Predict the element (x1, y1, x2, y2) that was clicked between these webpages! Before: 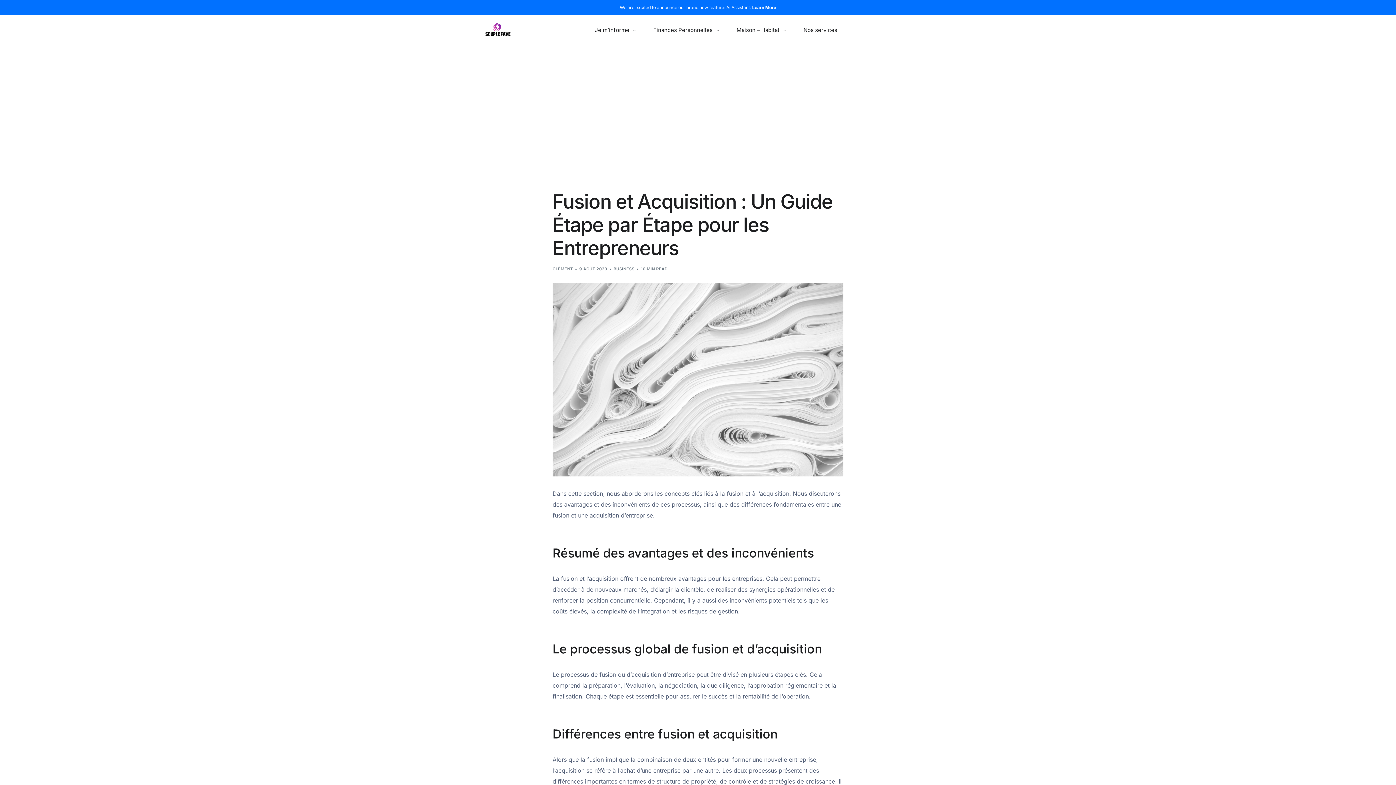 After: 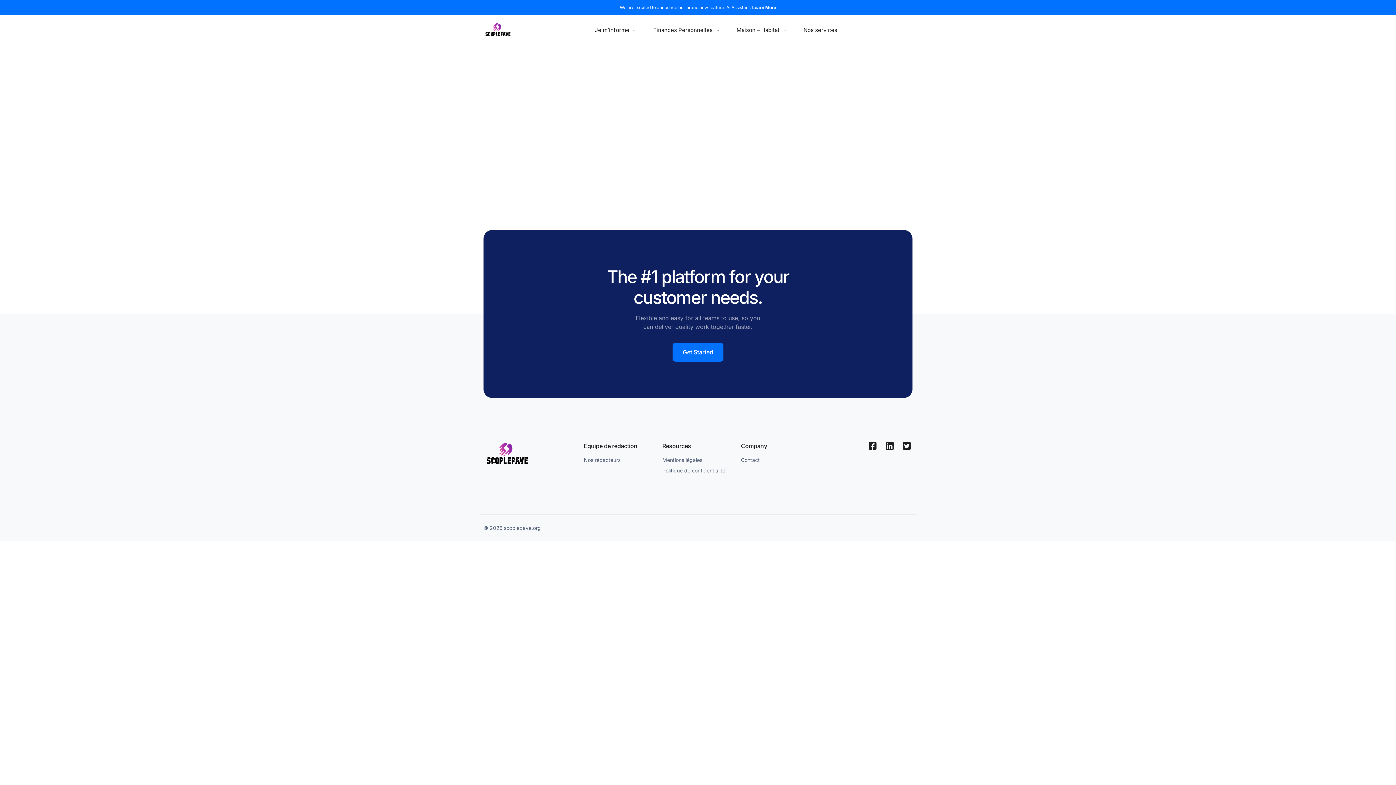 Action: label: Je m’informe bbox: (584, 15, 643, 44)